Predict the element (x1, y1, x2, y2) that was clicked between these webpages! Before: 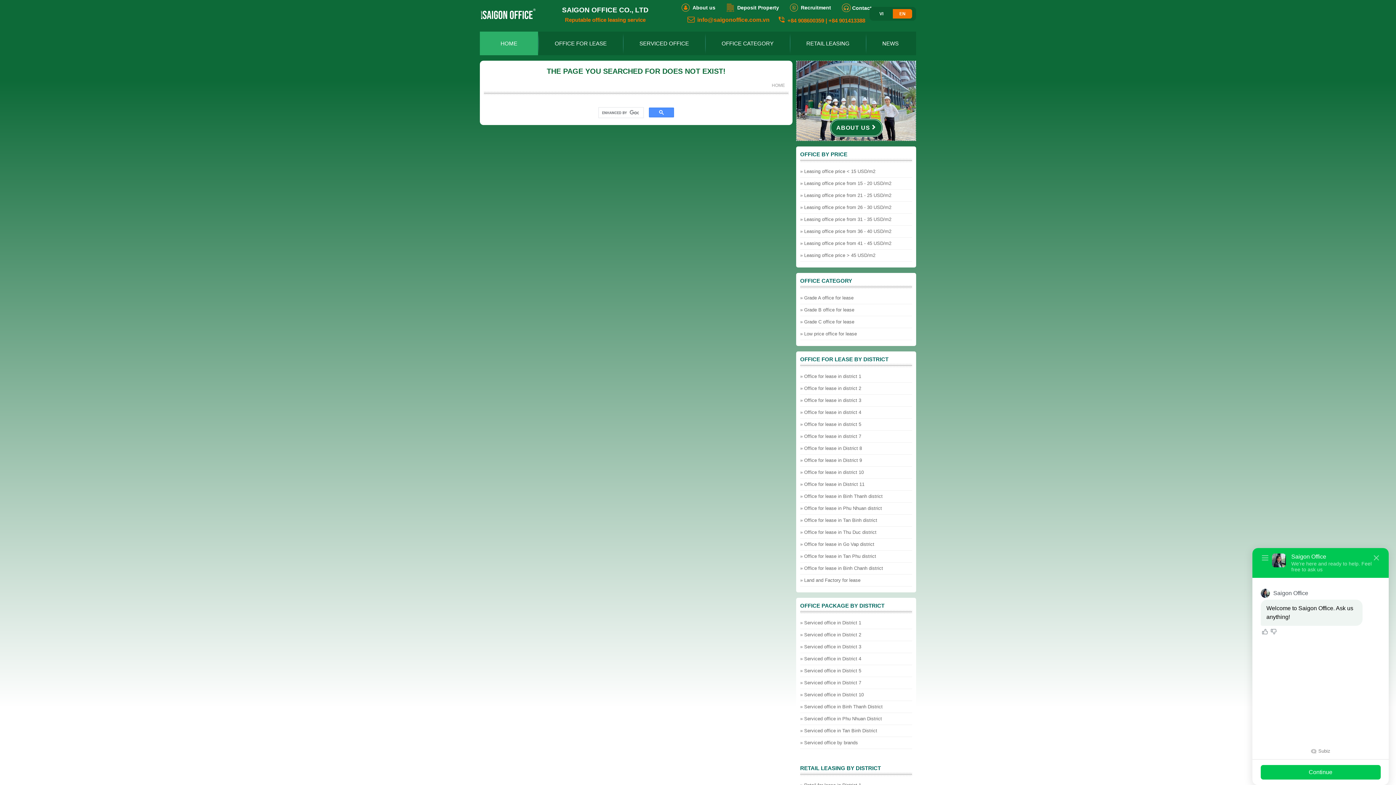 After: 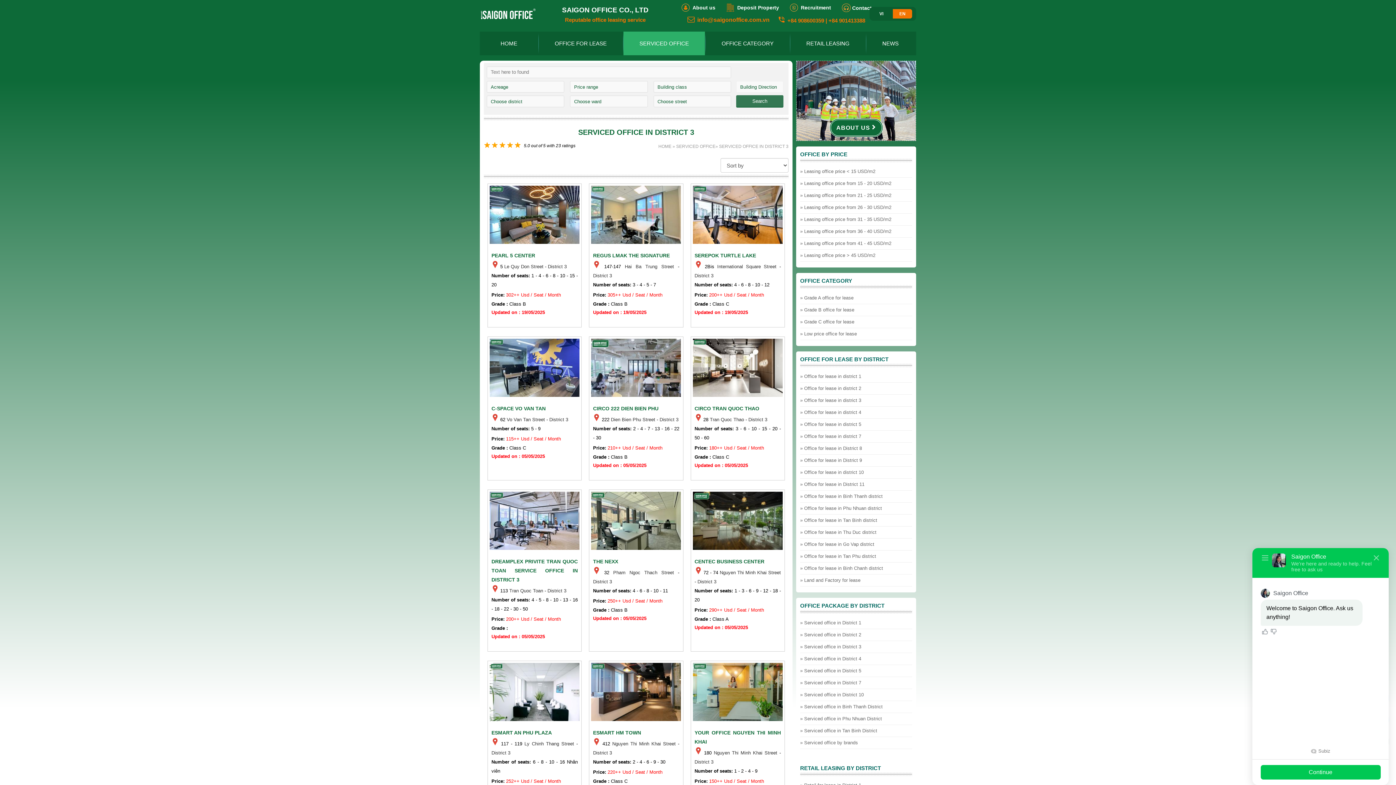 Action: label: » Serviced office in District 3 bbox: (800, 644, 861, 649)